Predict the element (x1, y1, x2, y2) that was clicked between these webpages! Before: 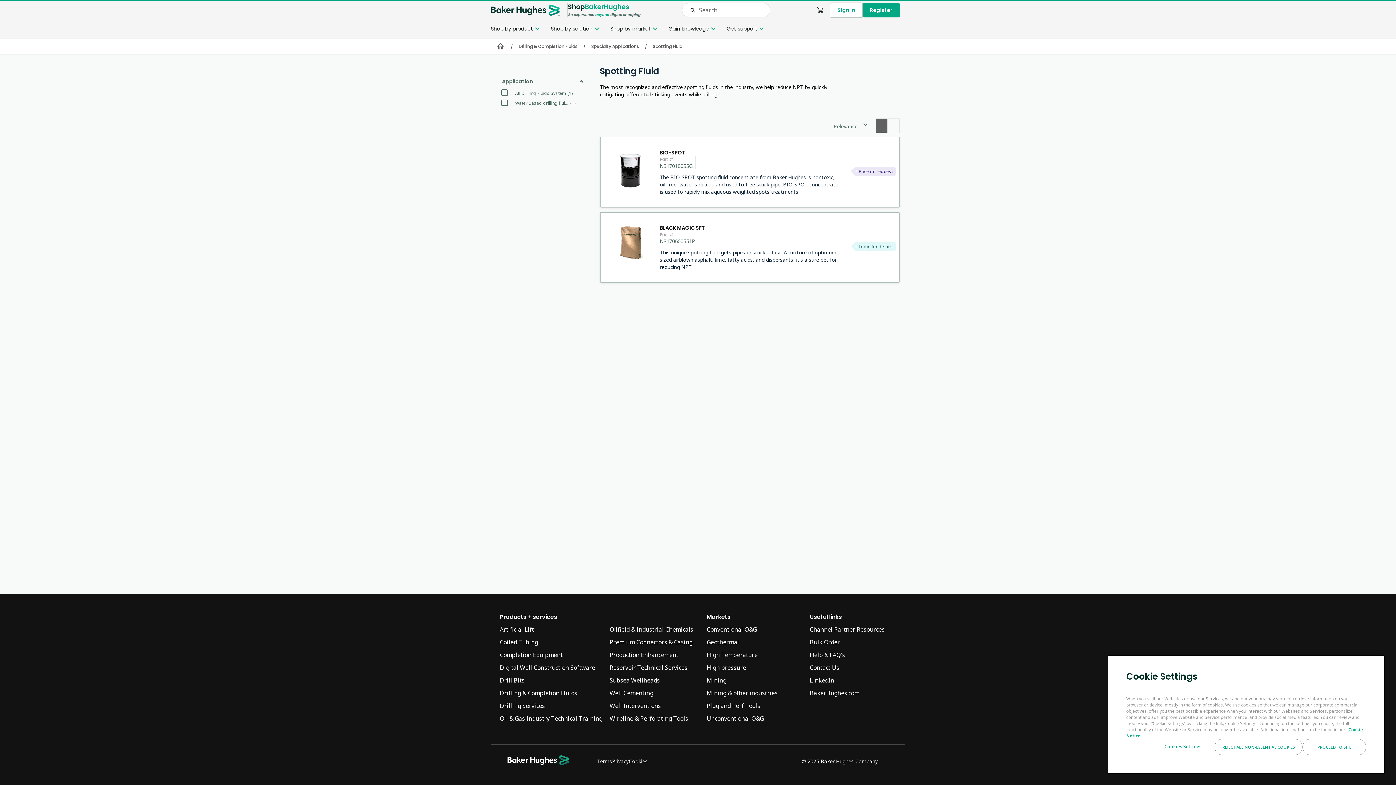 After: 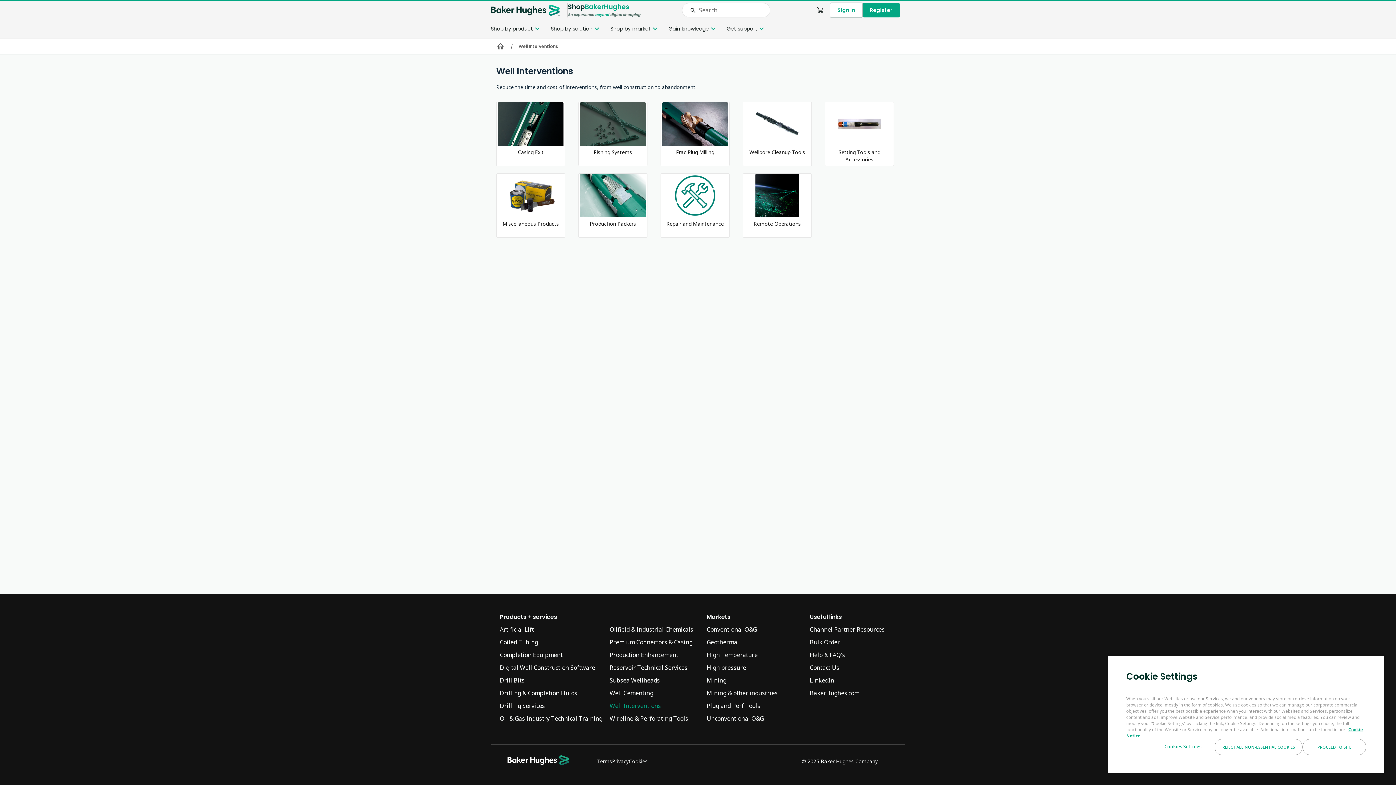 Action: bbox: (609, 702, 661, 710) label: Well Interventions